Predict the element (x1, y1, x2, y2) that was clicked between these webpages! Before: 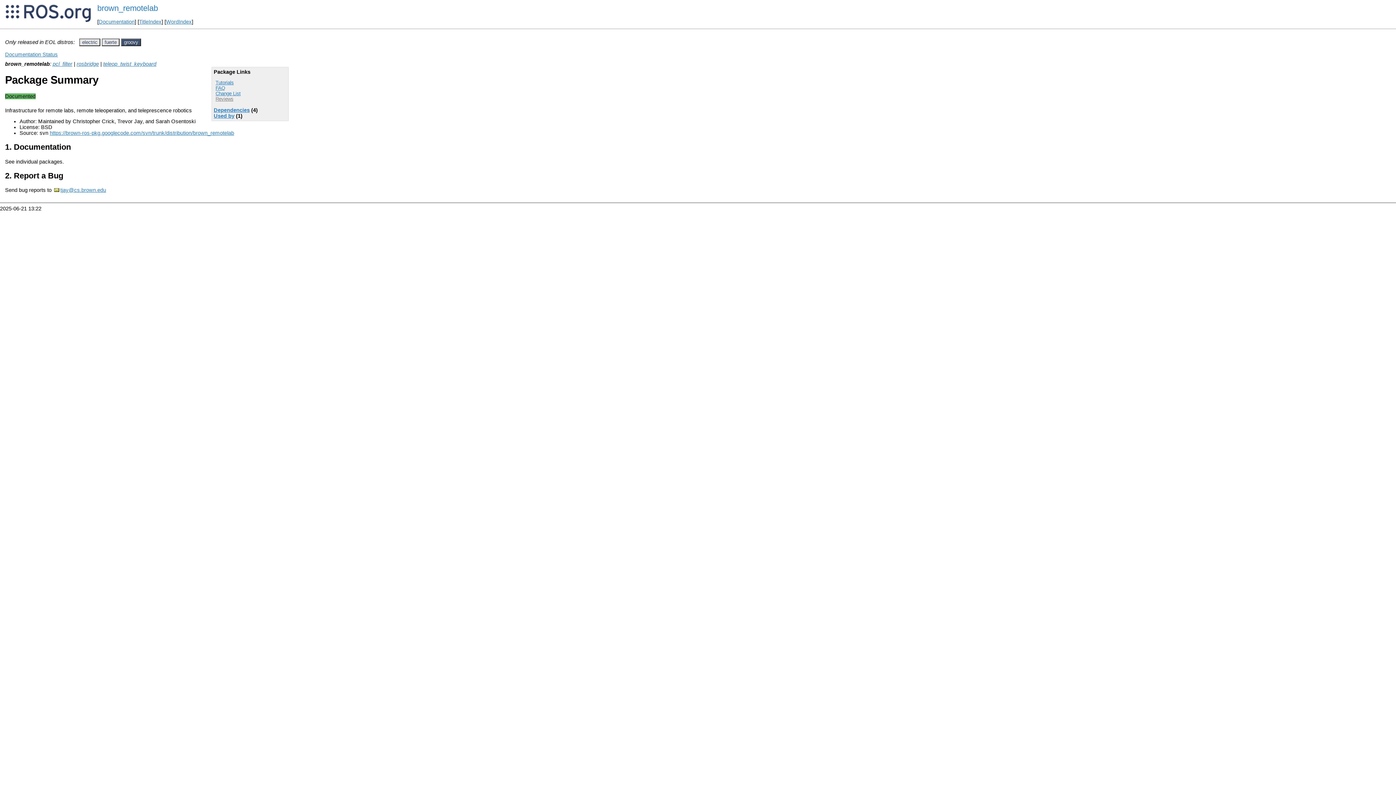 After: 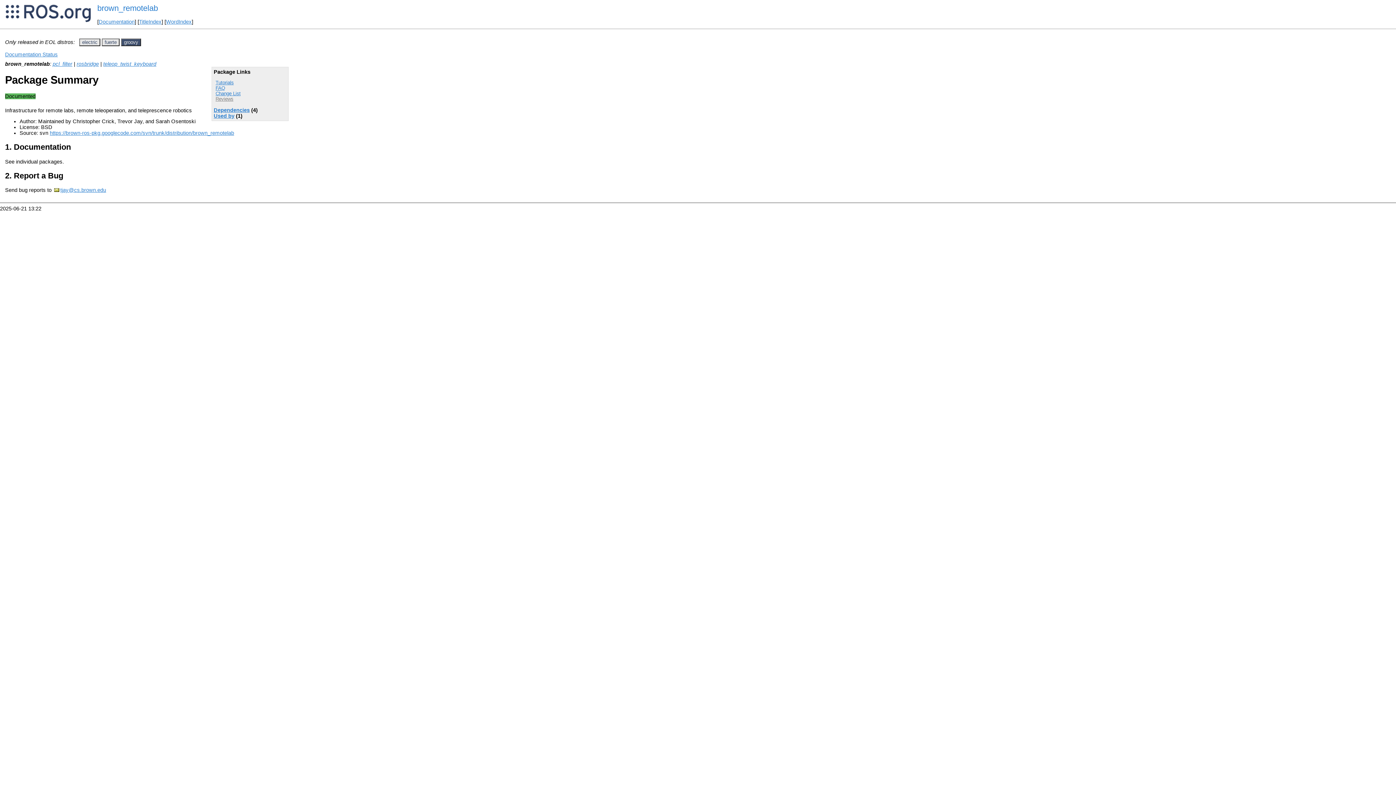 Action: bbox: (53, 187, 106, 193) label: tjay@cs.brown.edu